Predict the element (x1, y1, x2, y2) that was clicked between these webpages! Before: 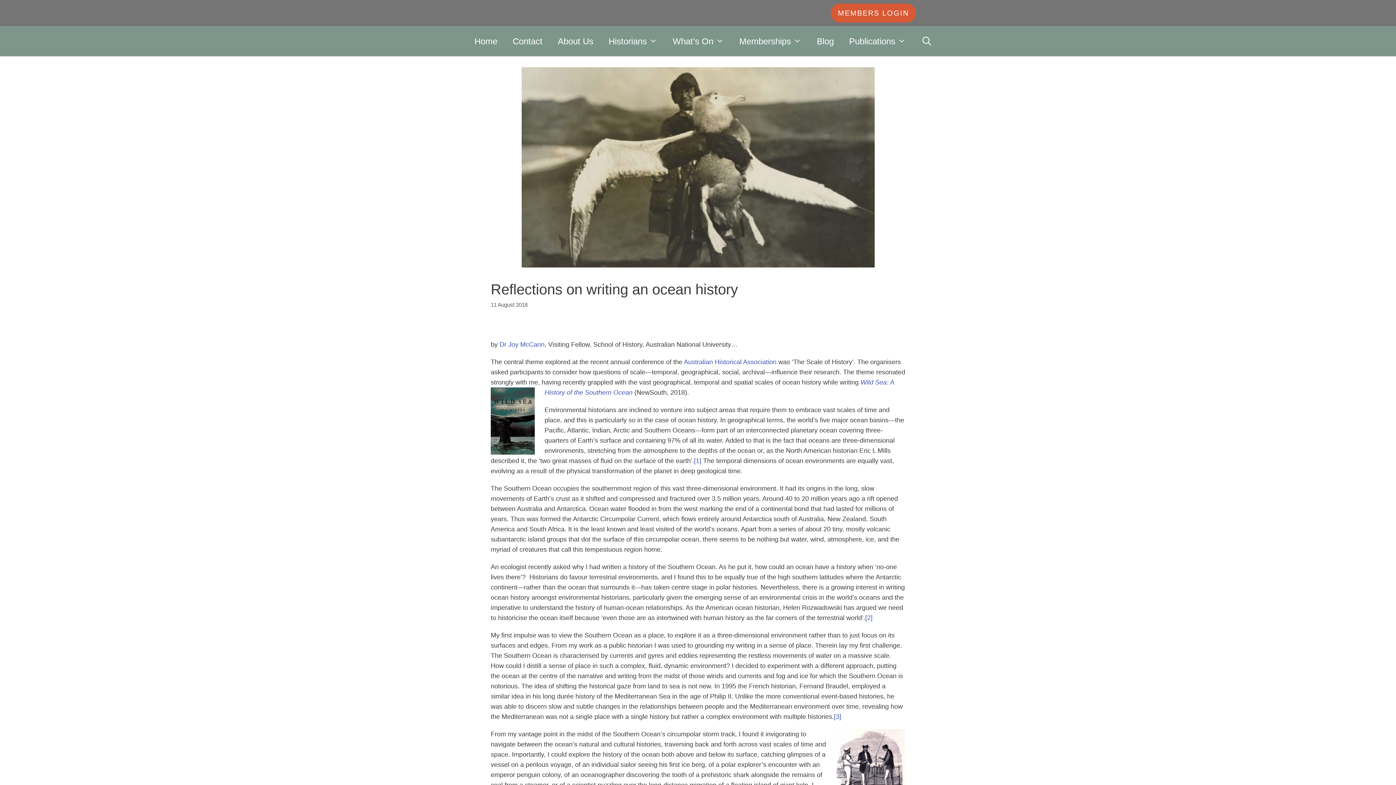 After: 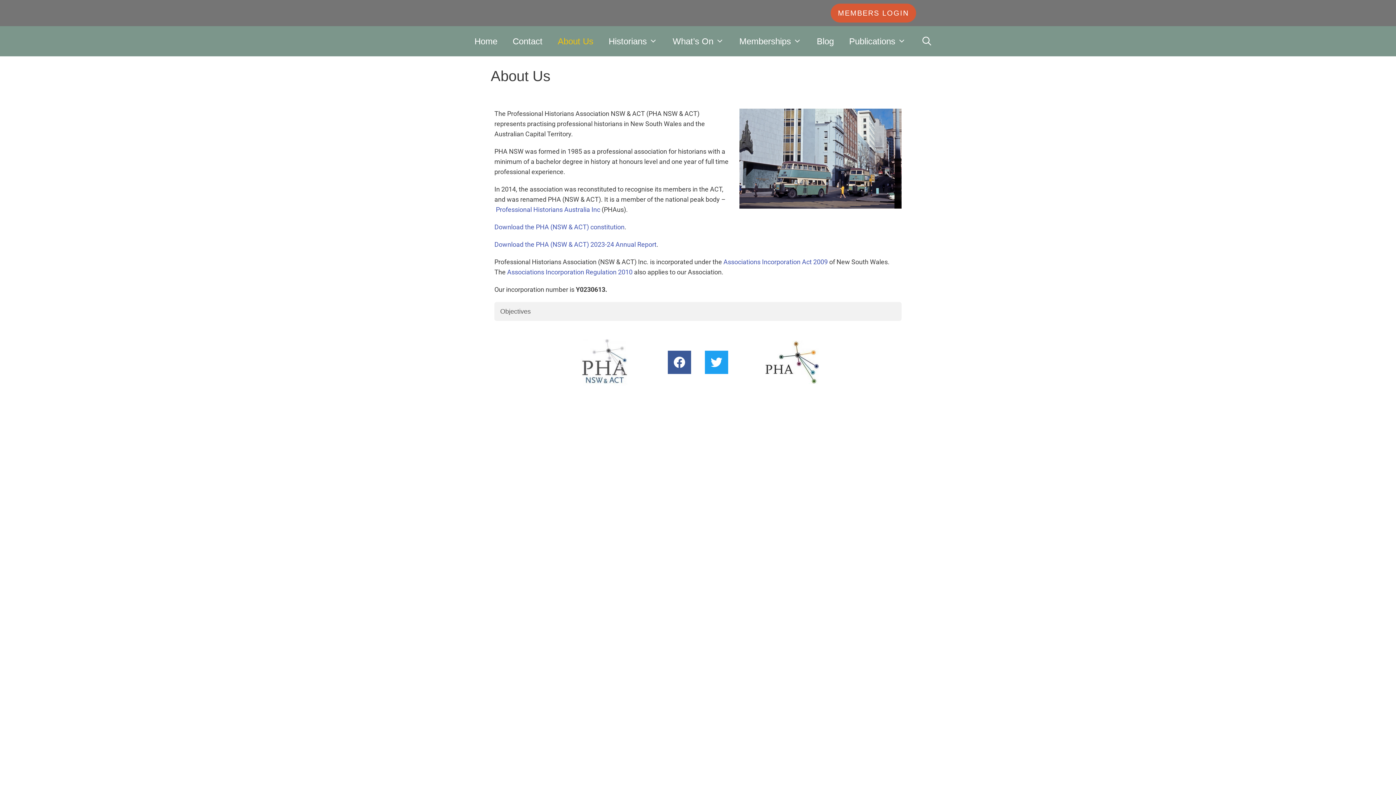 Action: label: About Us bbox: (550, 26, 601, 56)